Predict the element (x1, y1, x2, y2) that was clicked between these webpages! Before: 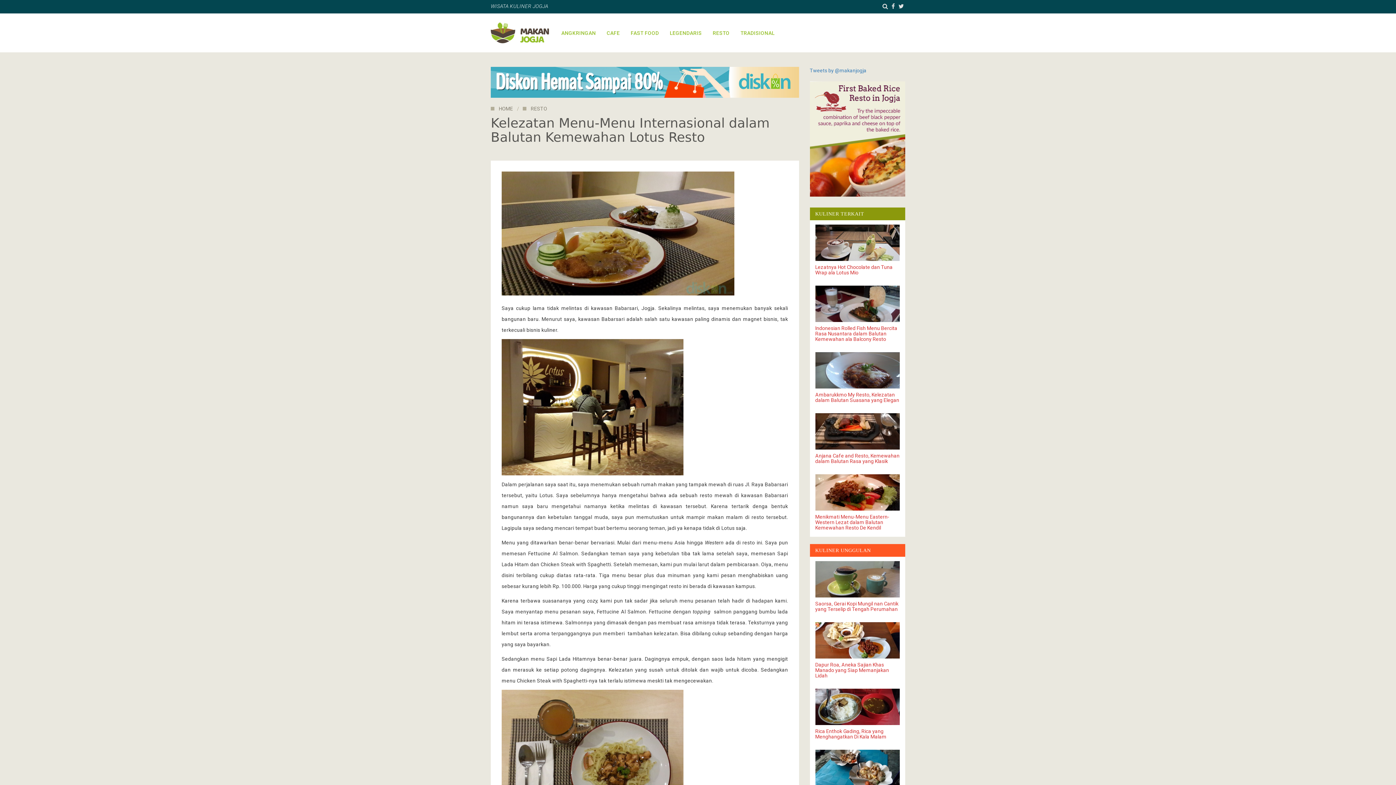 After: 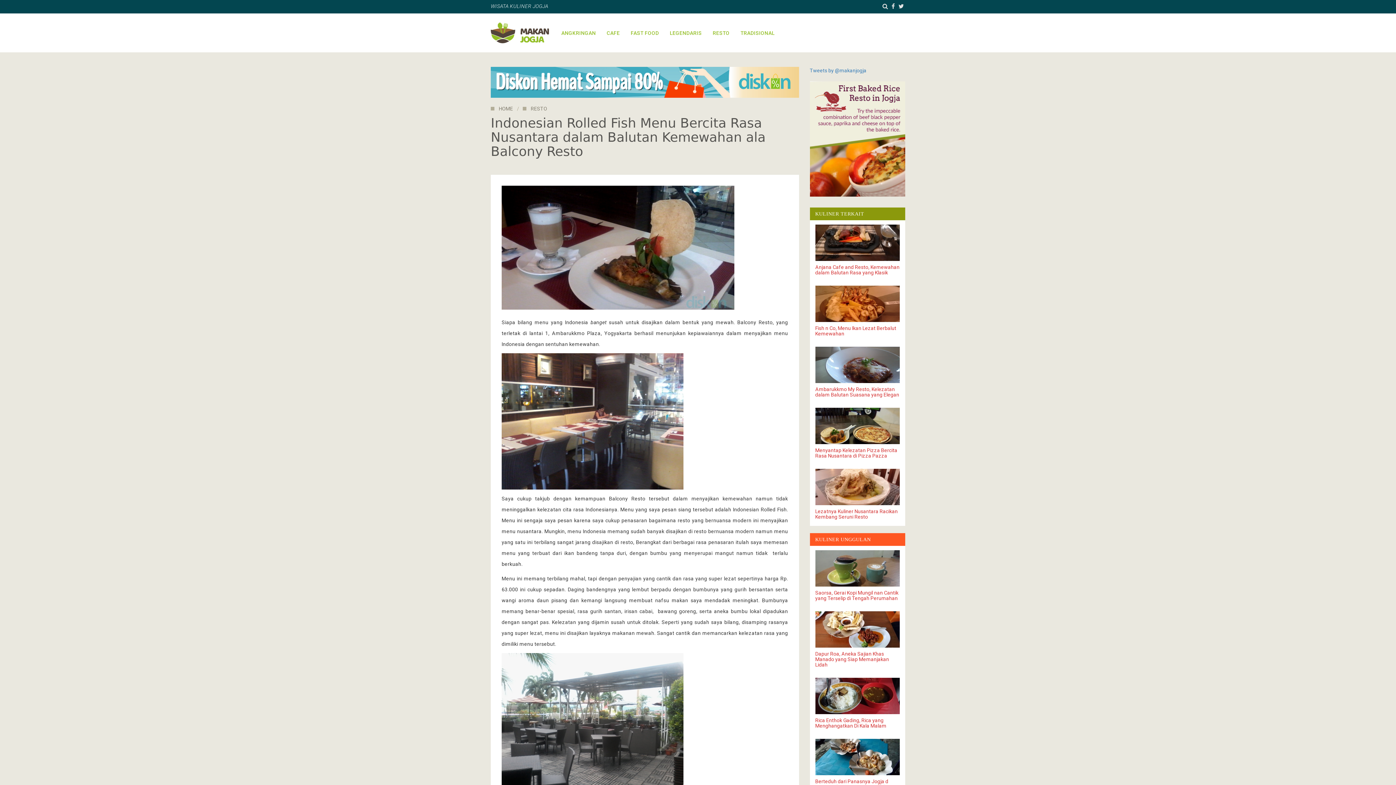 Action: bbox: (810, 281, 905, 348) label: Indonesian Rolled Fish Menu Bercita Rasa Nusantara dalam Balutan Kemewahan ala Balcony Resto